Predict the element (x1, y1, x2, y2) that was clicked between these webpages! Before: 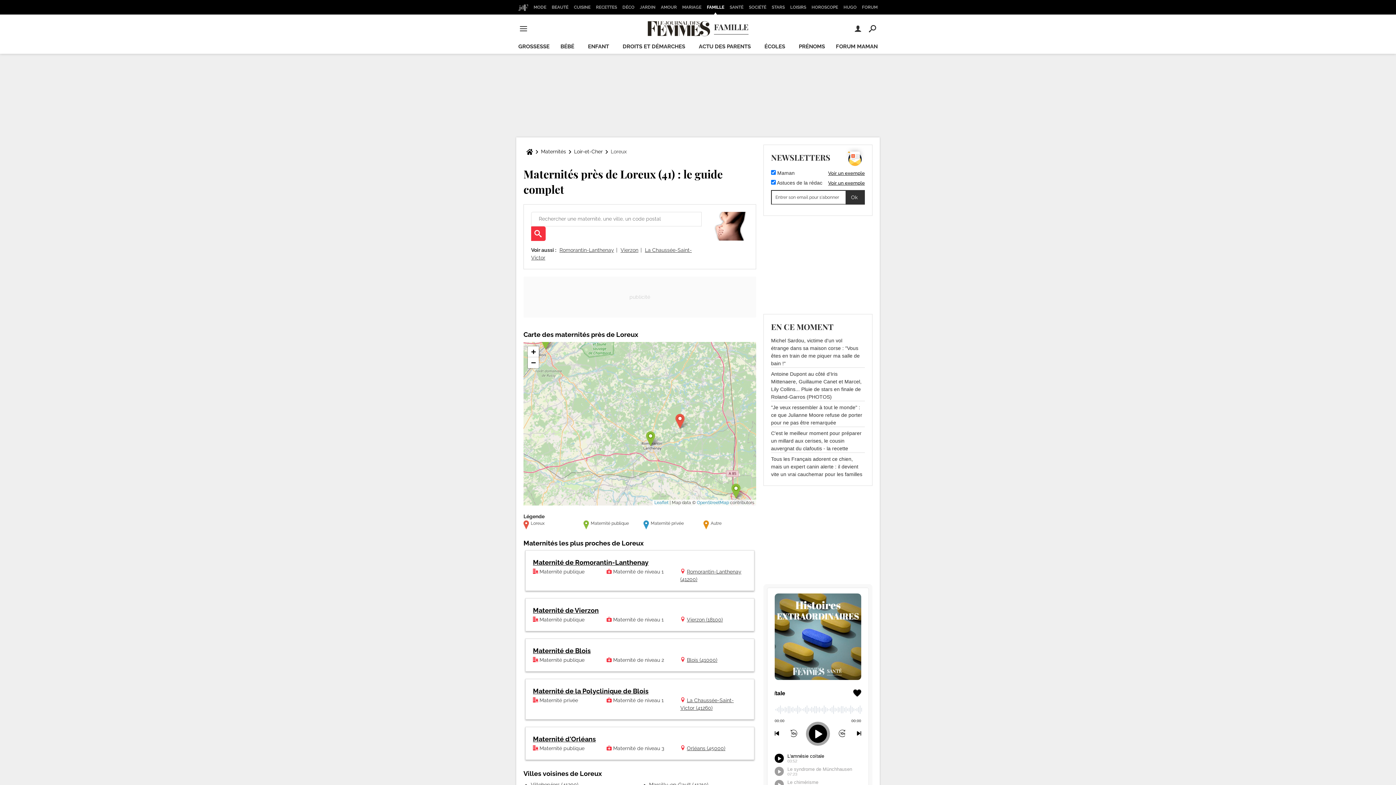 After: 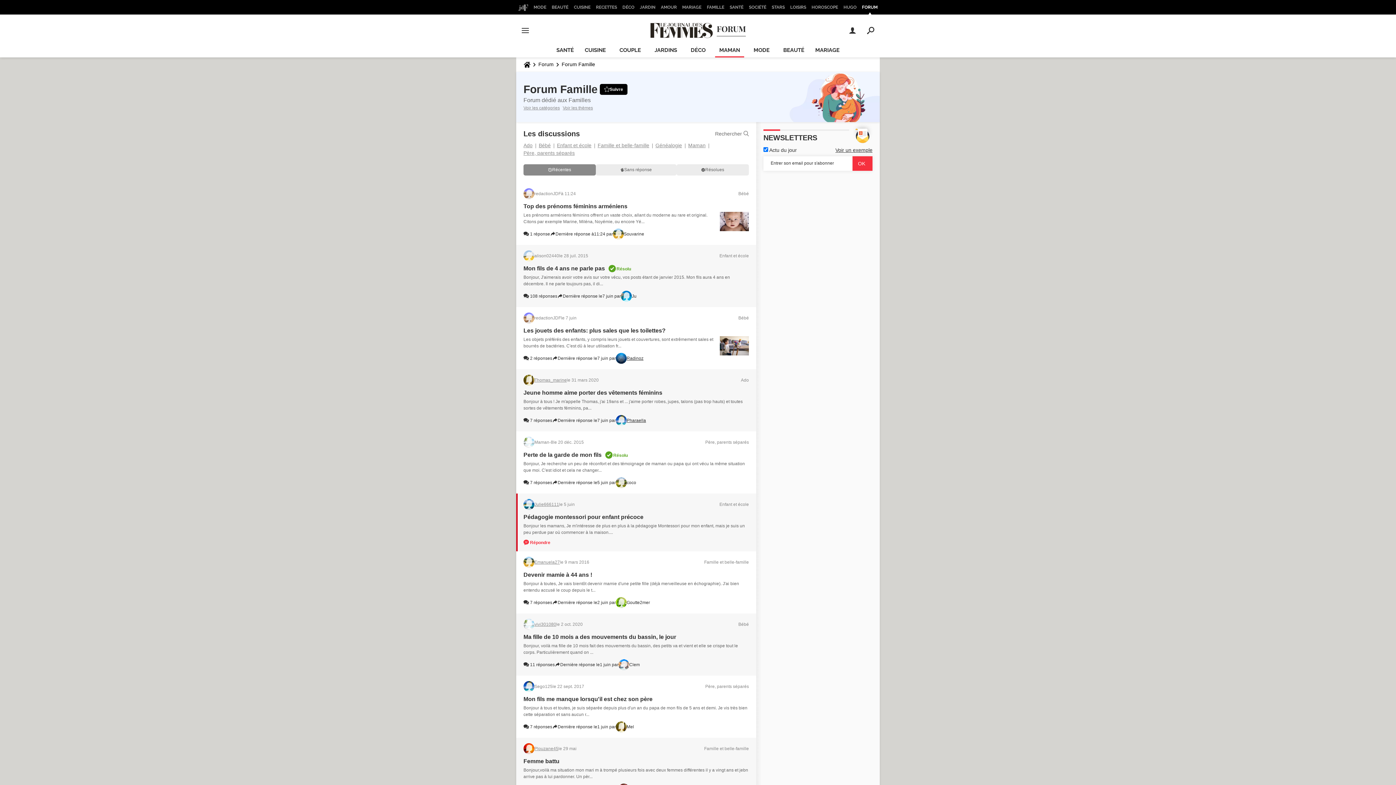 Action: label: FORUM MAMAN bbox: (832, 40, 882, 53)